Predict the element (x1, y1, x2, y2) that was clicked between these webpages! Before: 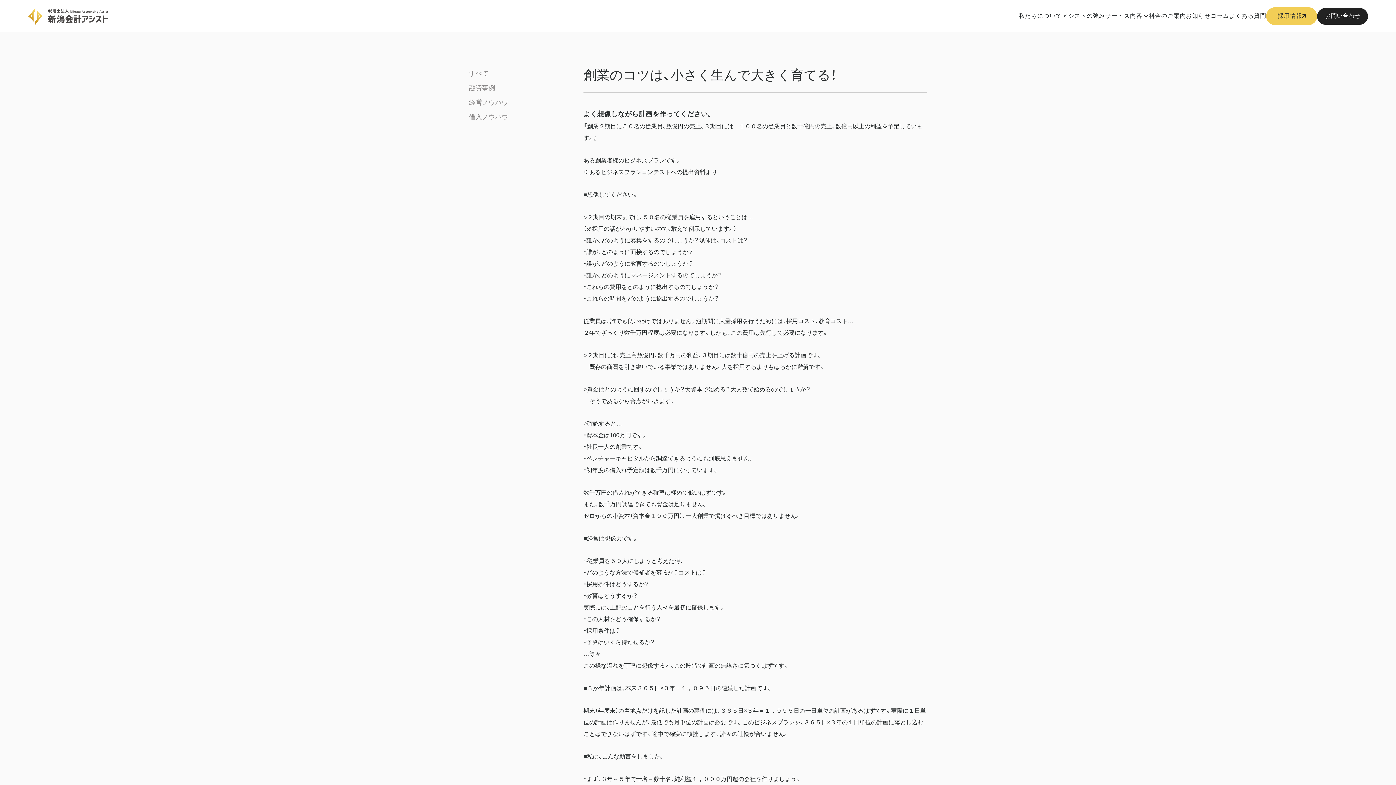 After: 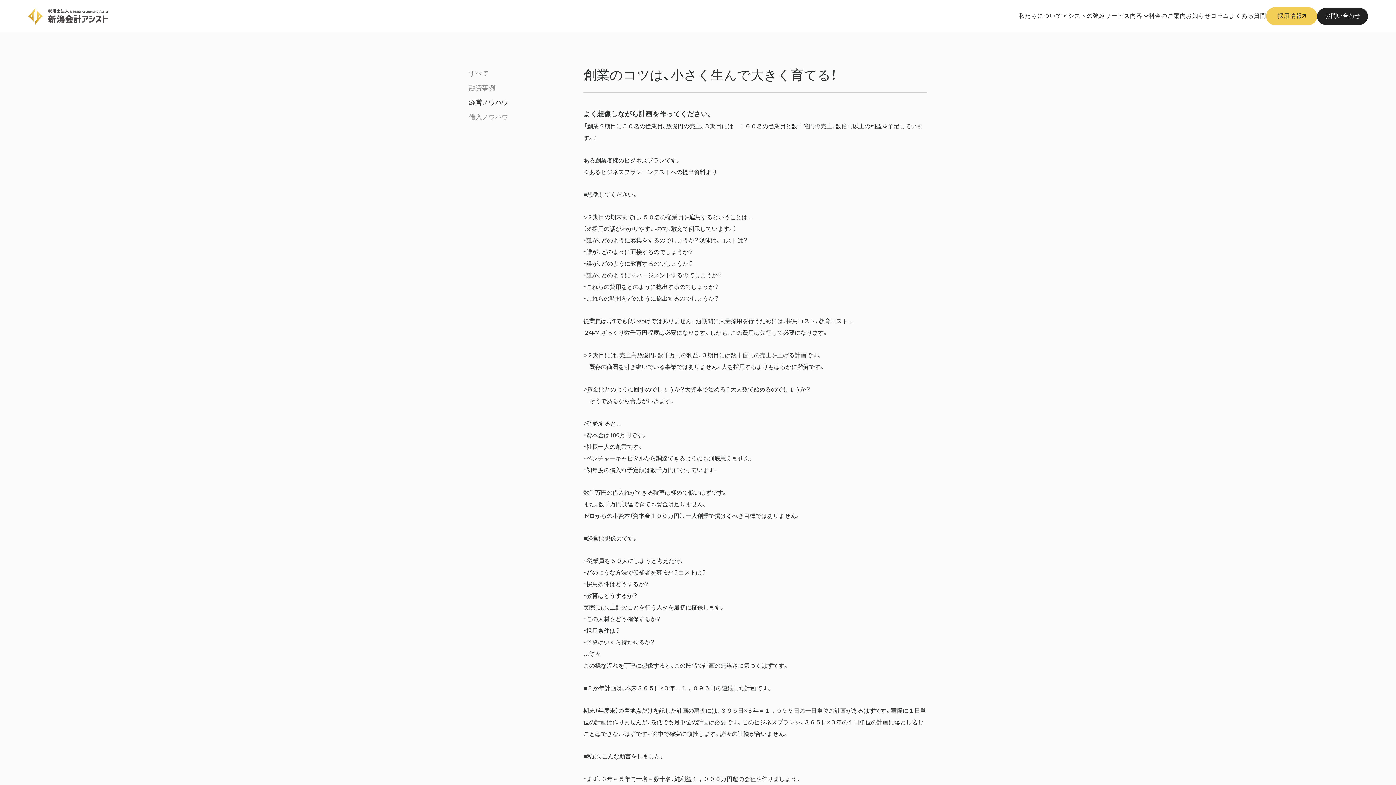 Action: bbox: (469, 98, 583, 107) label: 経営ノウハウ